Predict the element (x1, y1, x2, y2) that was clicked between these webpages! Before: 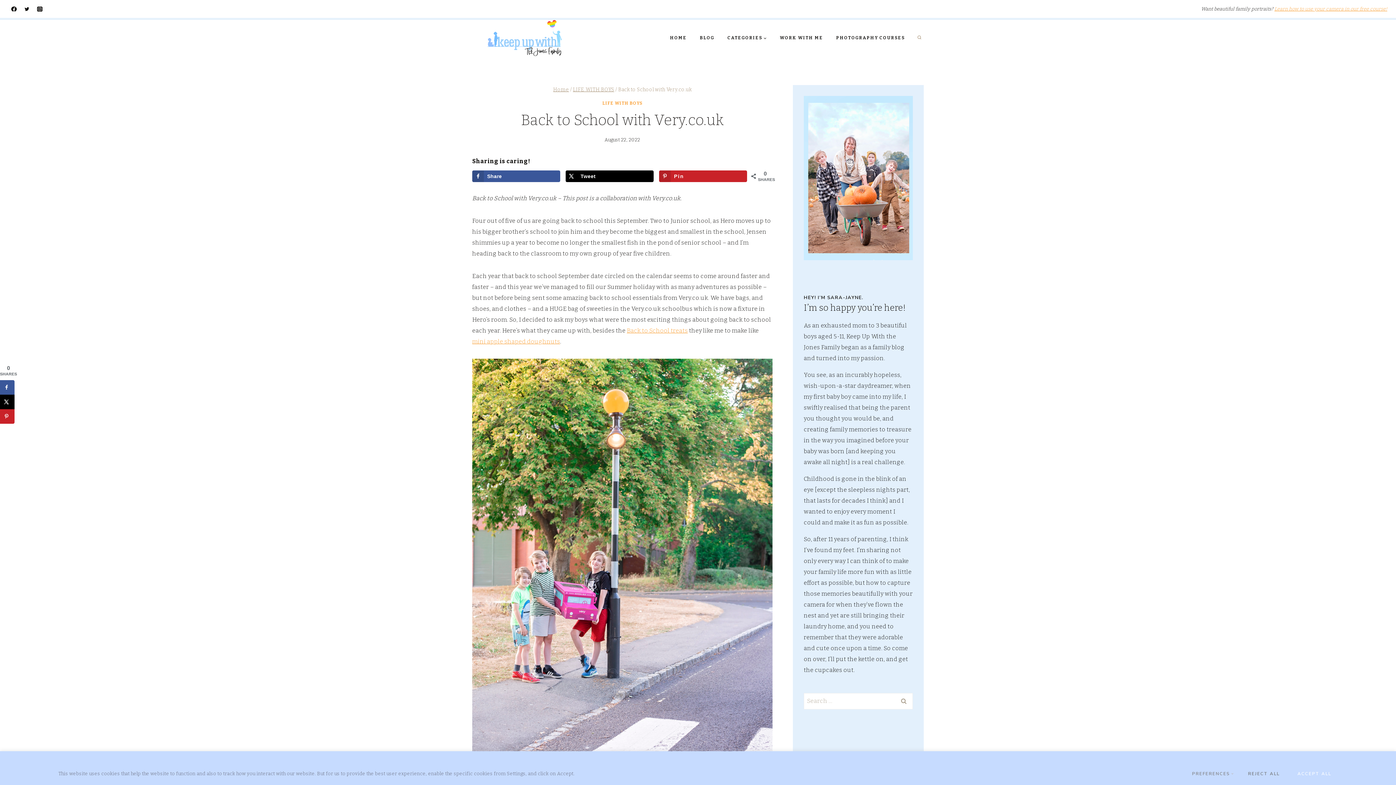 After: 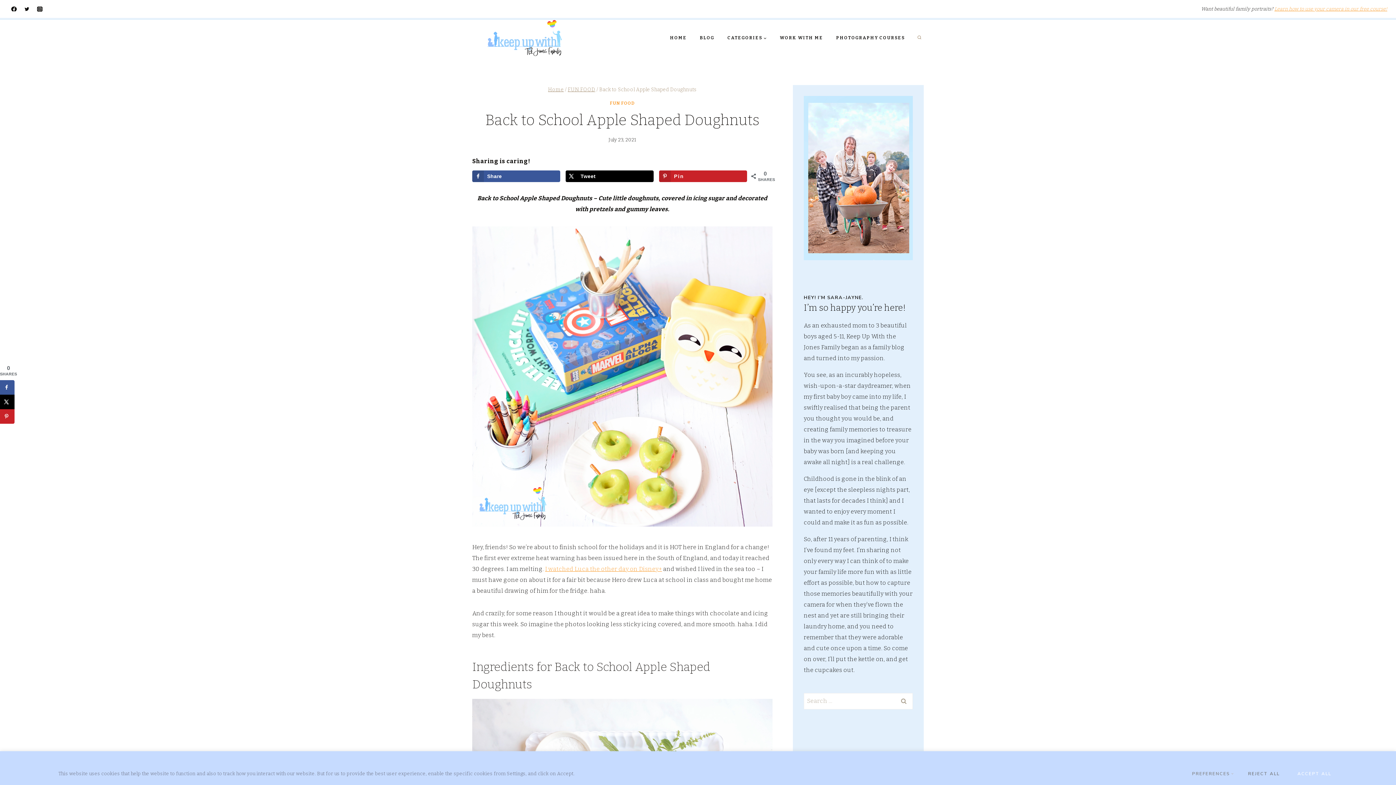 Action: label: mini apple shaped doughnuts bbox: (472, 338, 560, 344)